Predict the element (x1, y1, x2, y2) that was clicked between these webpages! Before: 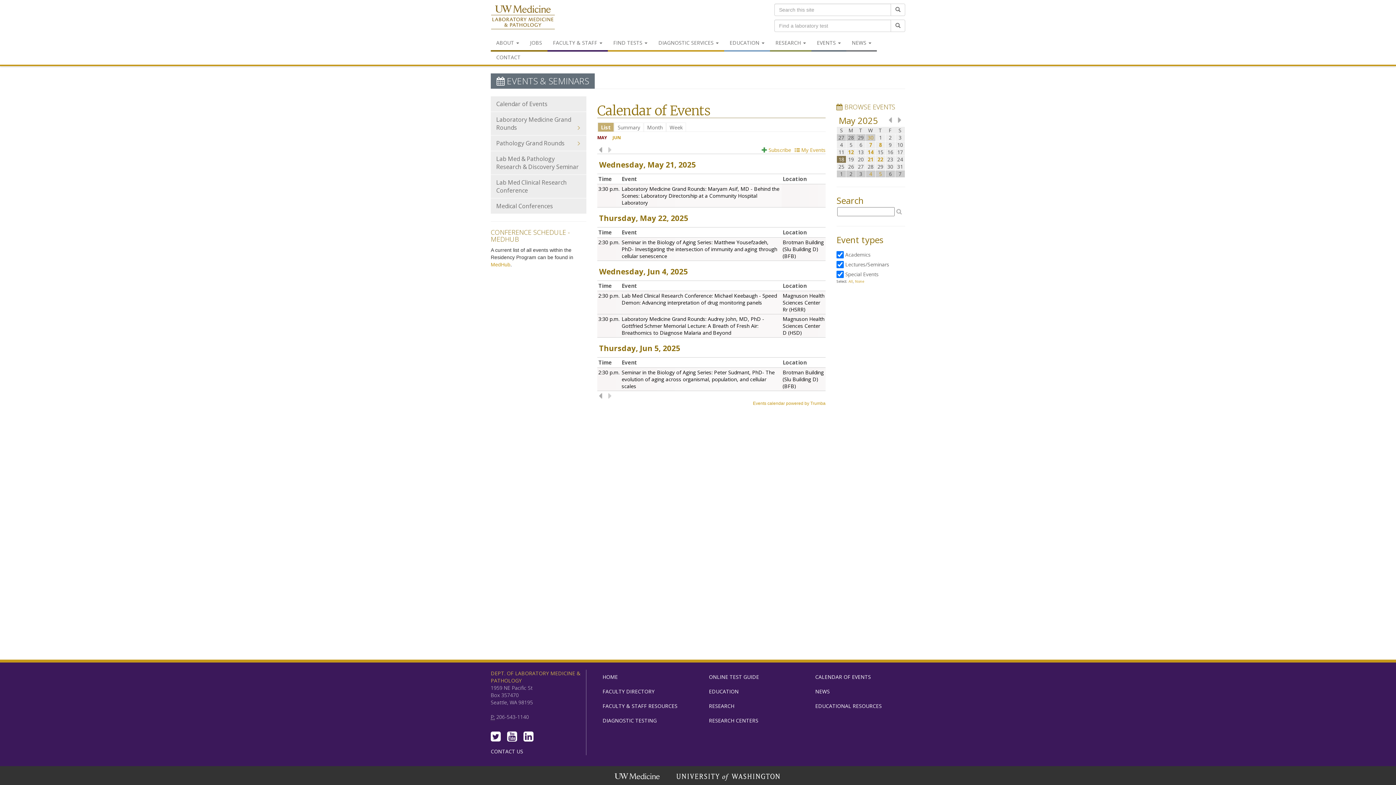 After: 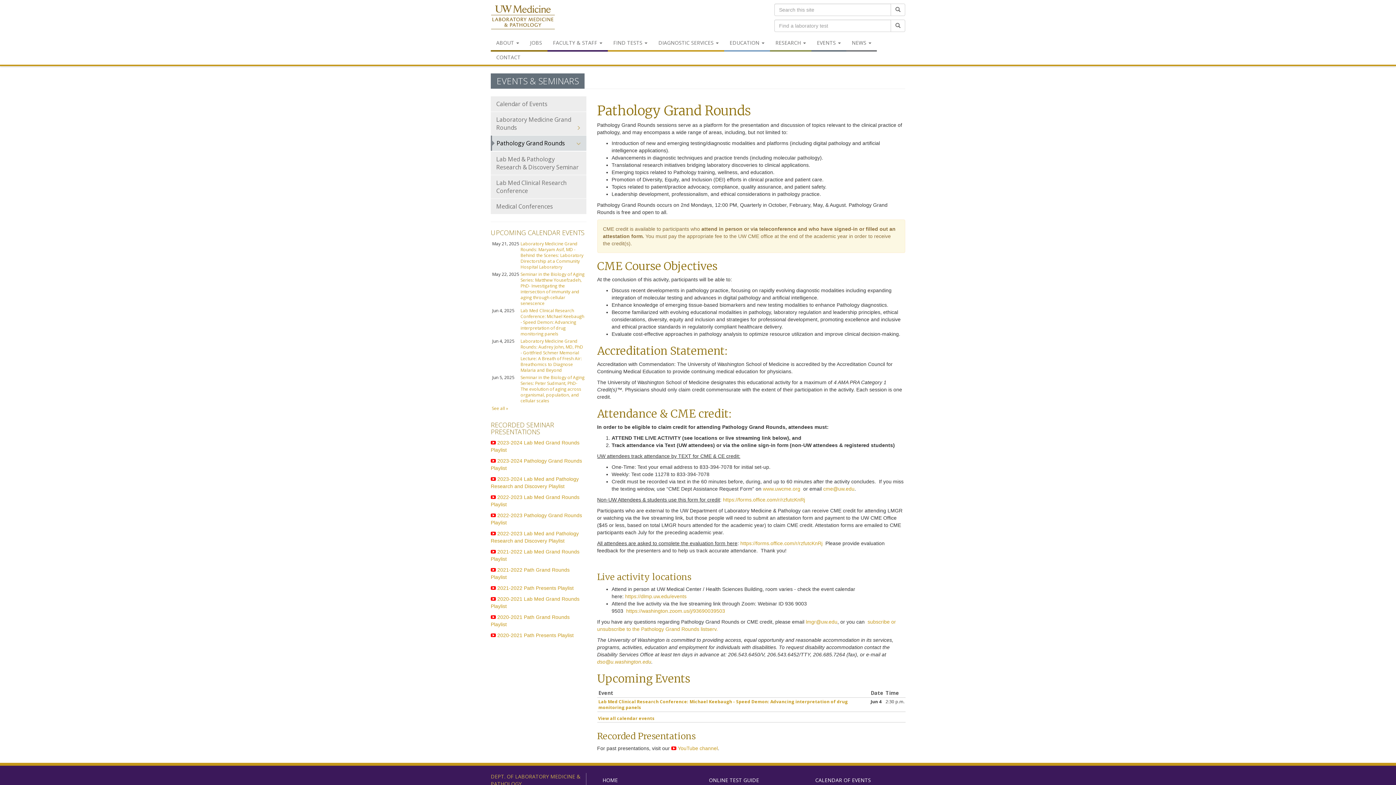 Action: label: Pathology Grand Rounds bbox: (490, 135, 586, 150)